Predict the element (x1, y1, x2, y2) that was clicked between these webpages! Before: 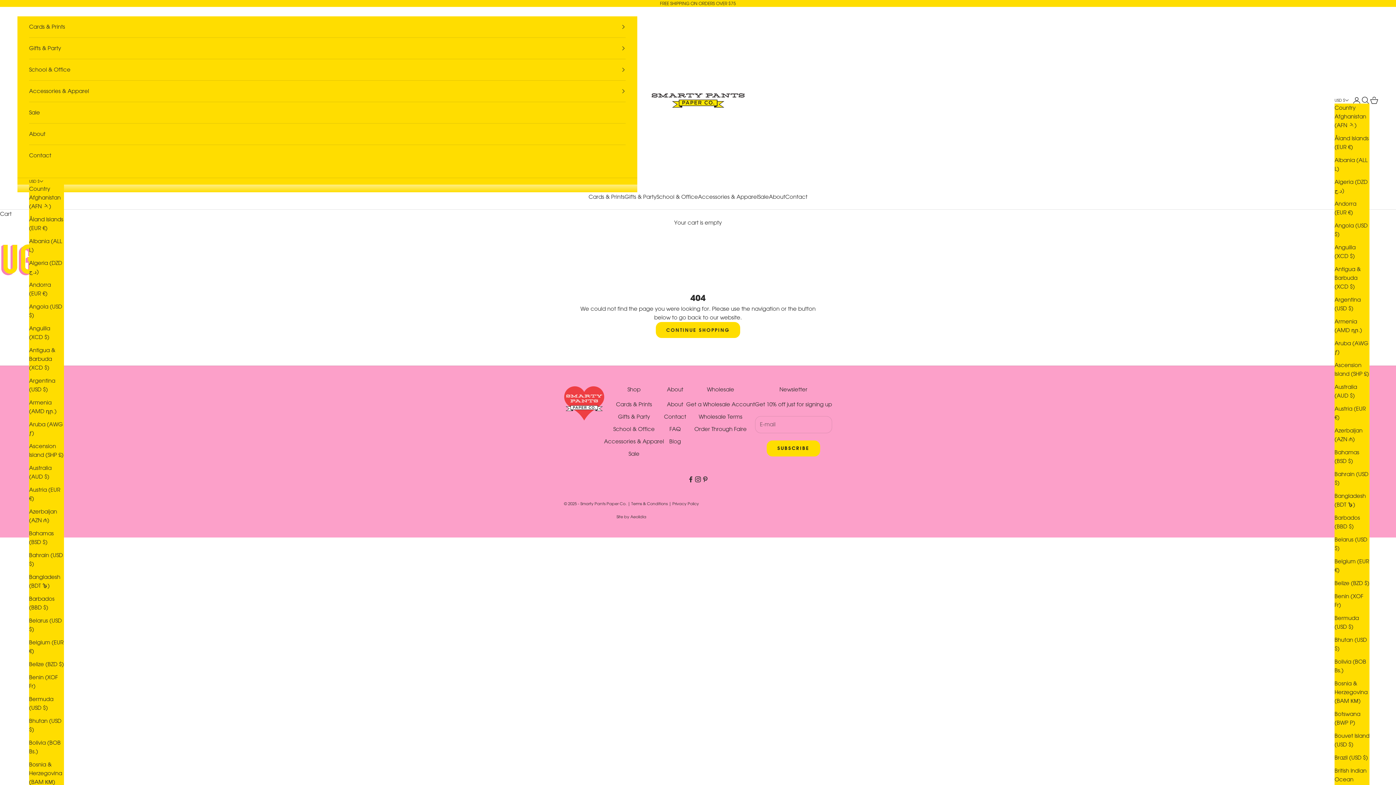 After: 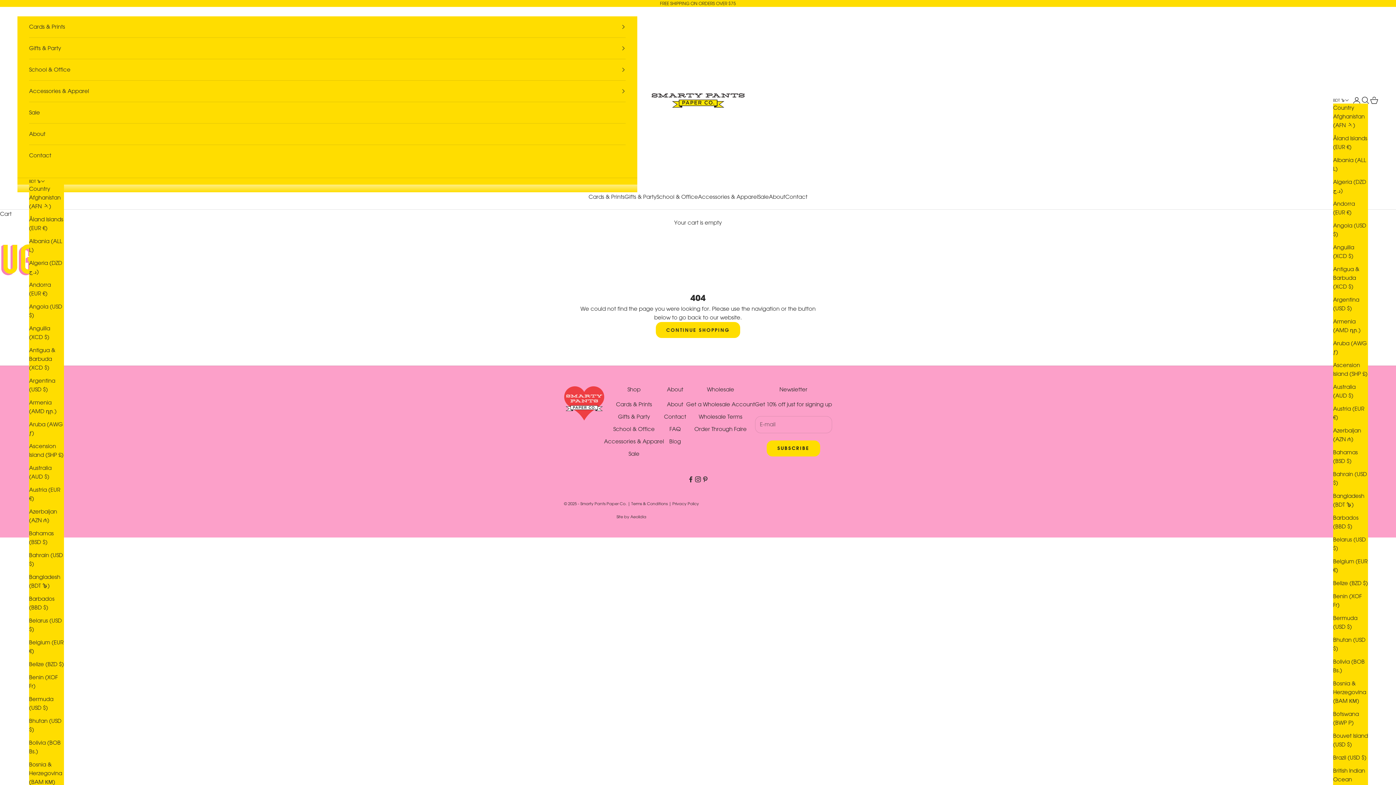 Action: bbox: (1334, 492, 1369, 509) label: Bangladesh (BDT ৳)